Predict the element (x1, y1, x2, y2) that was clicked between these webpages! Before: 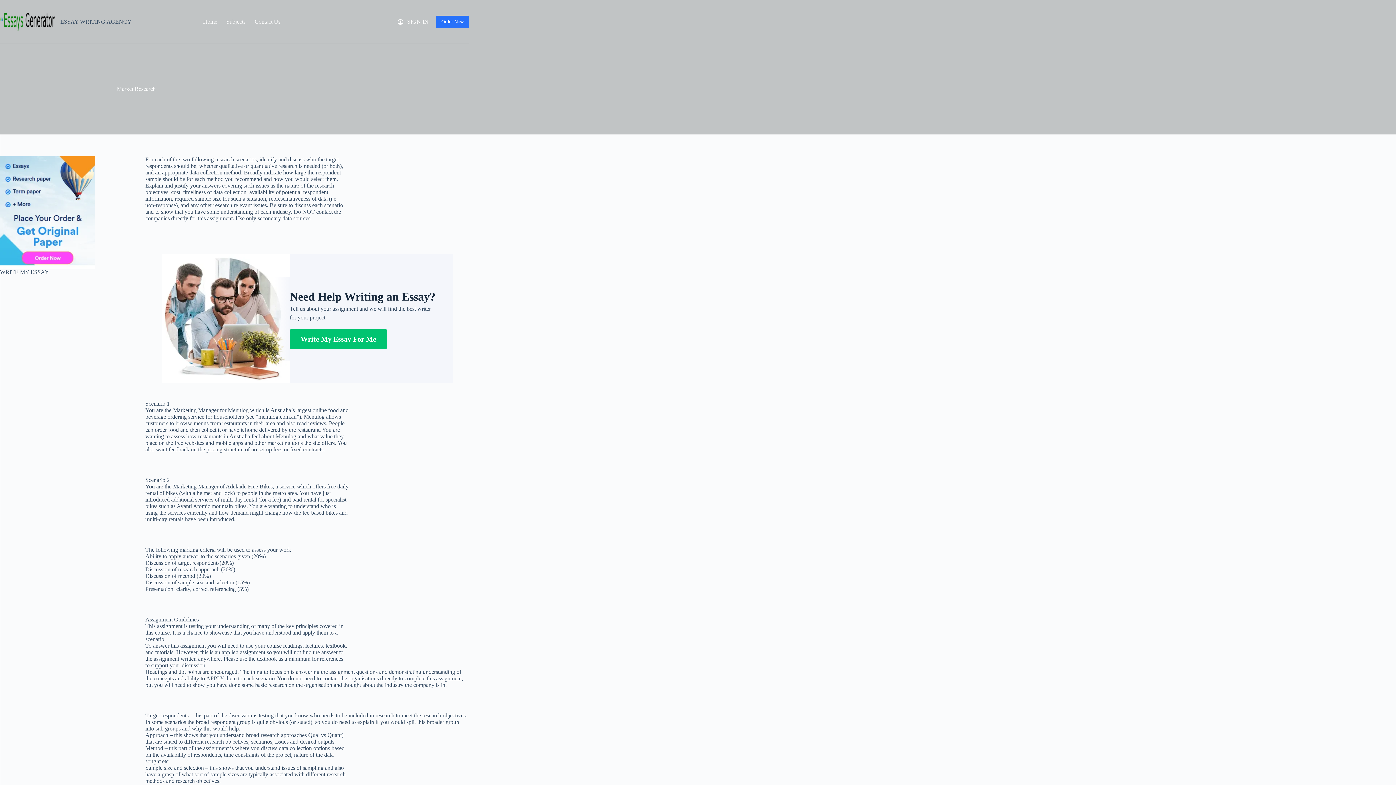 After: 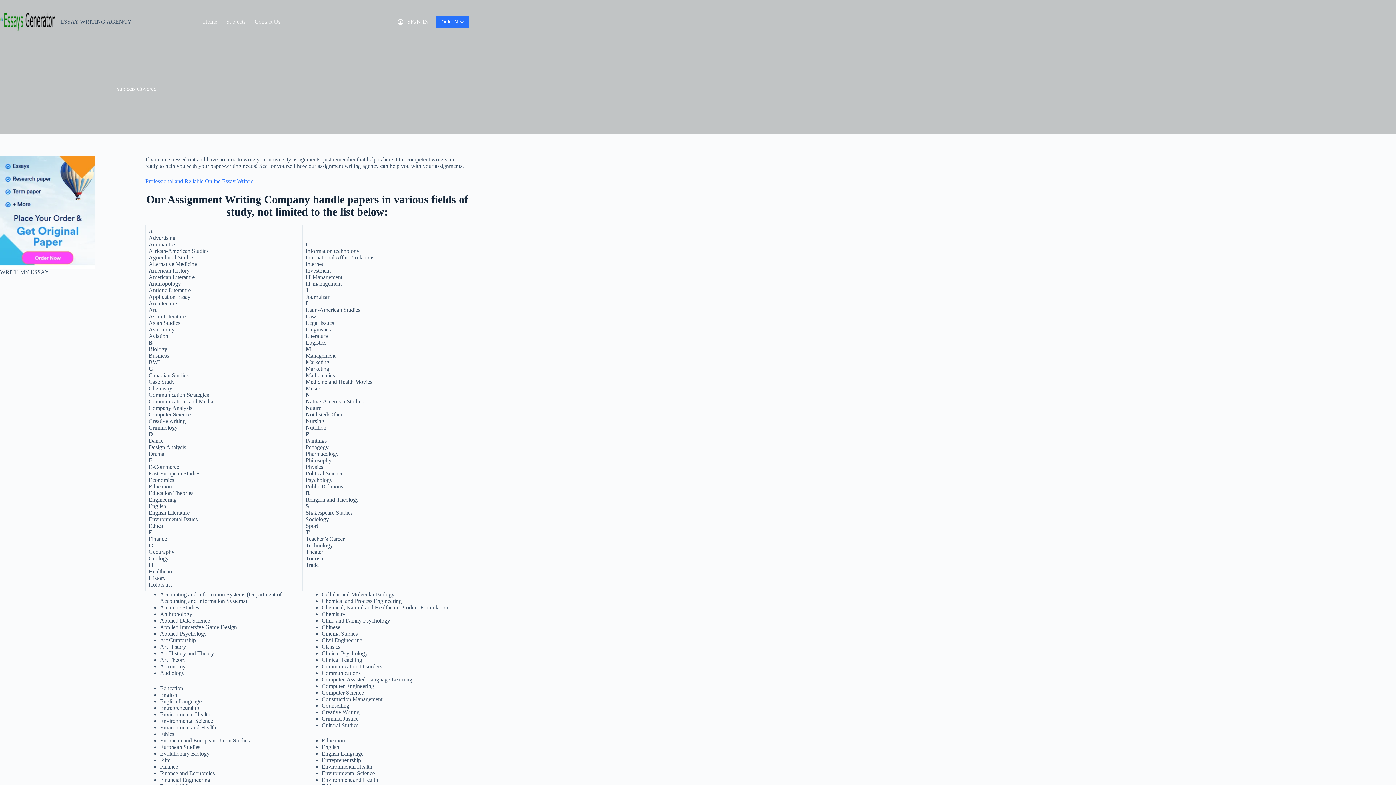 Action: bbox: (221, 0, 250, 43) label: Subjects